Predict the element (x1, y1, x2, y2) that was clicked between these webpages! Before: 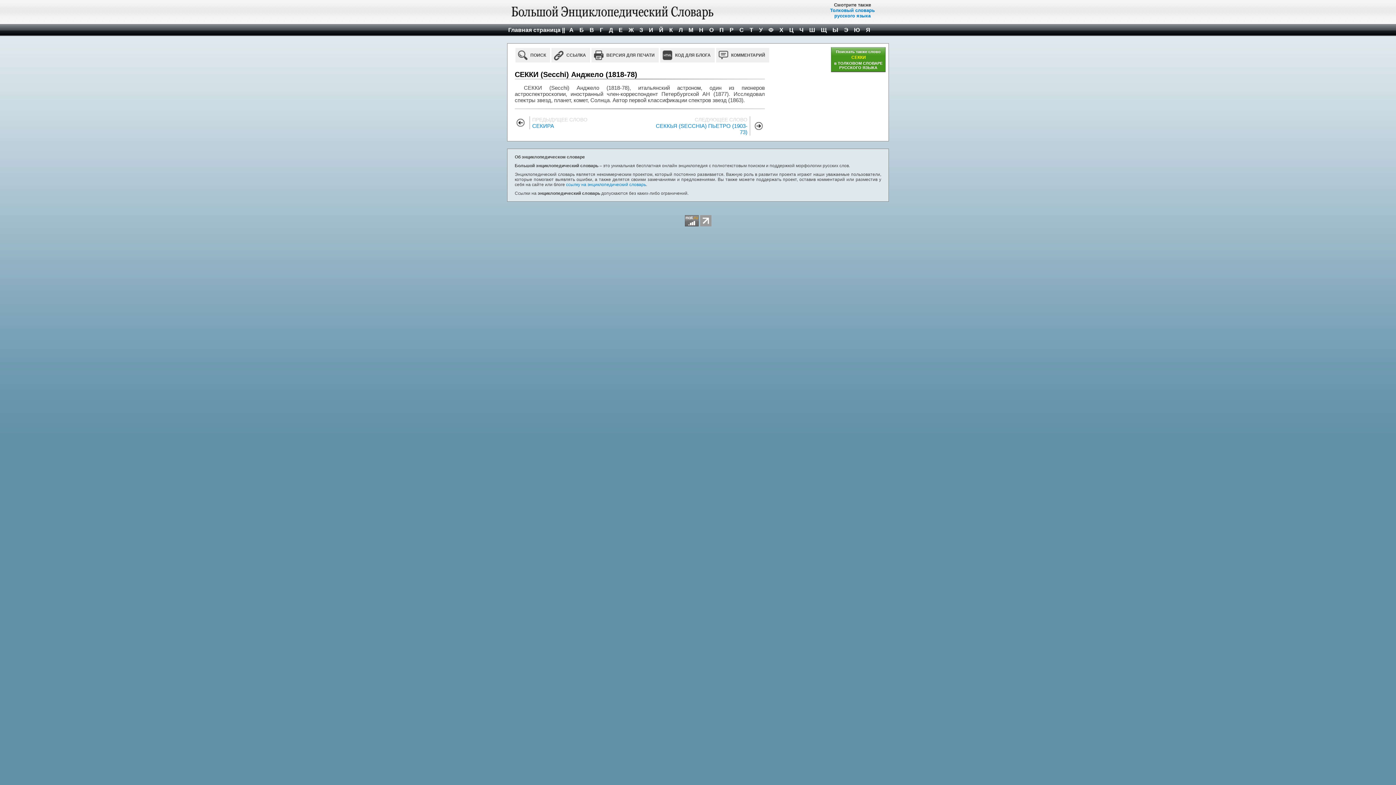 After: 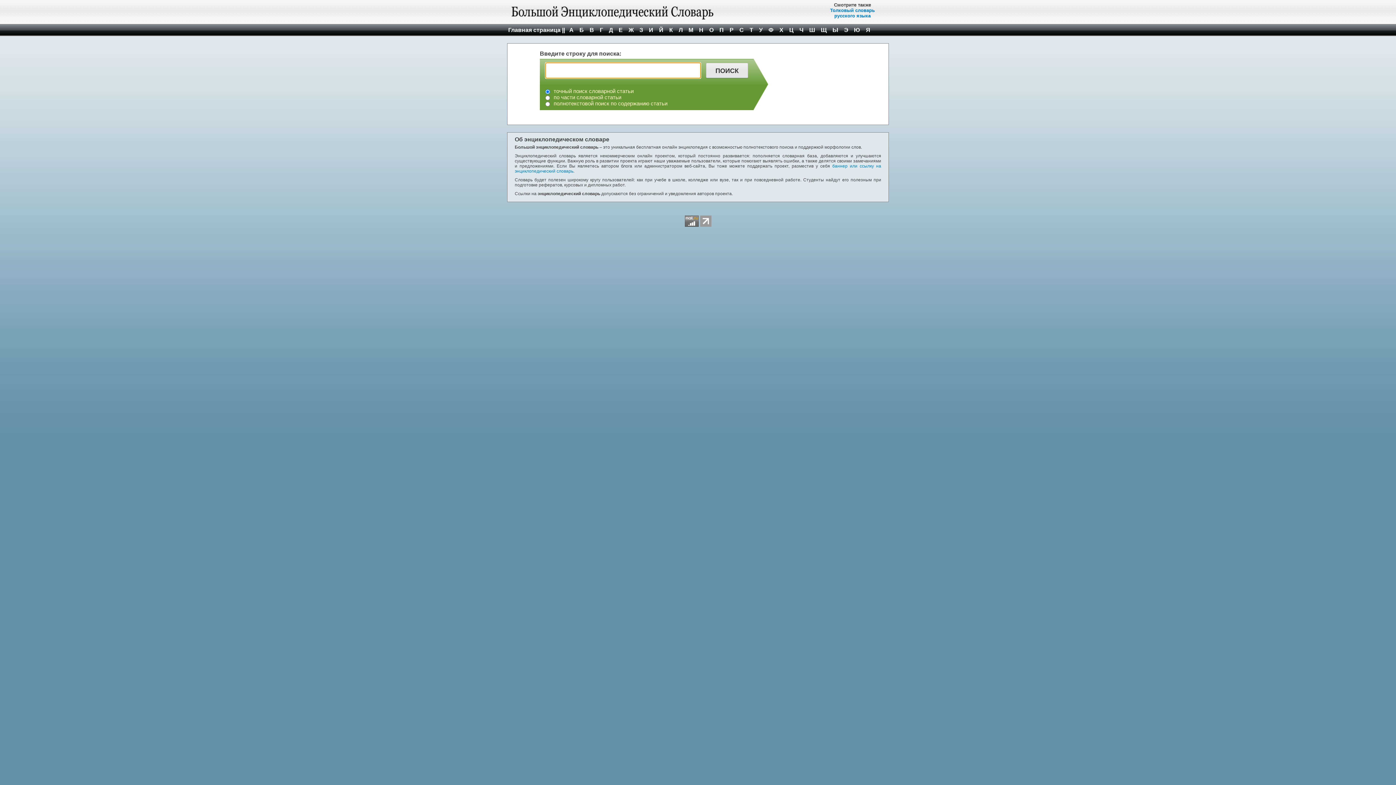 Action: bbox: (507, 24, 565, 36) label: Главная страница ||